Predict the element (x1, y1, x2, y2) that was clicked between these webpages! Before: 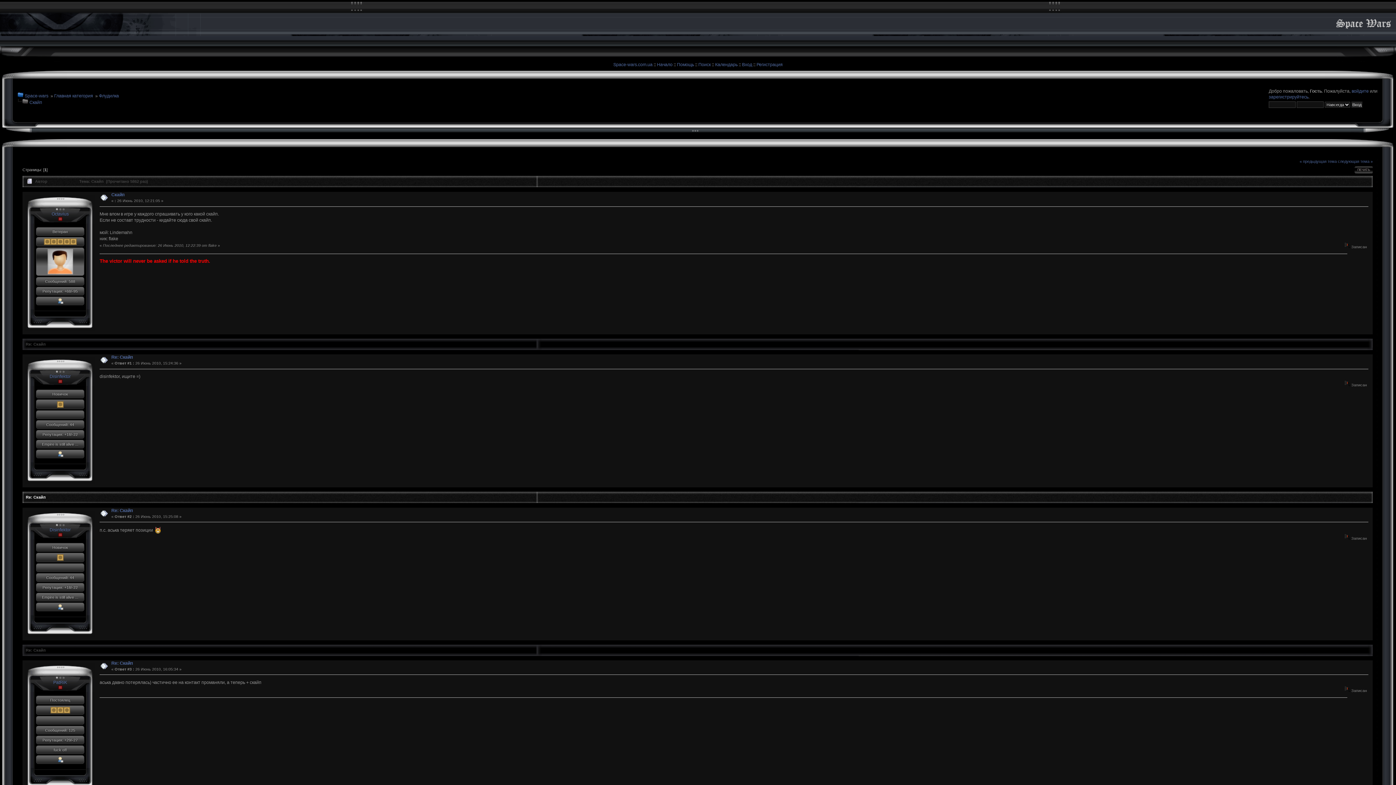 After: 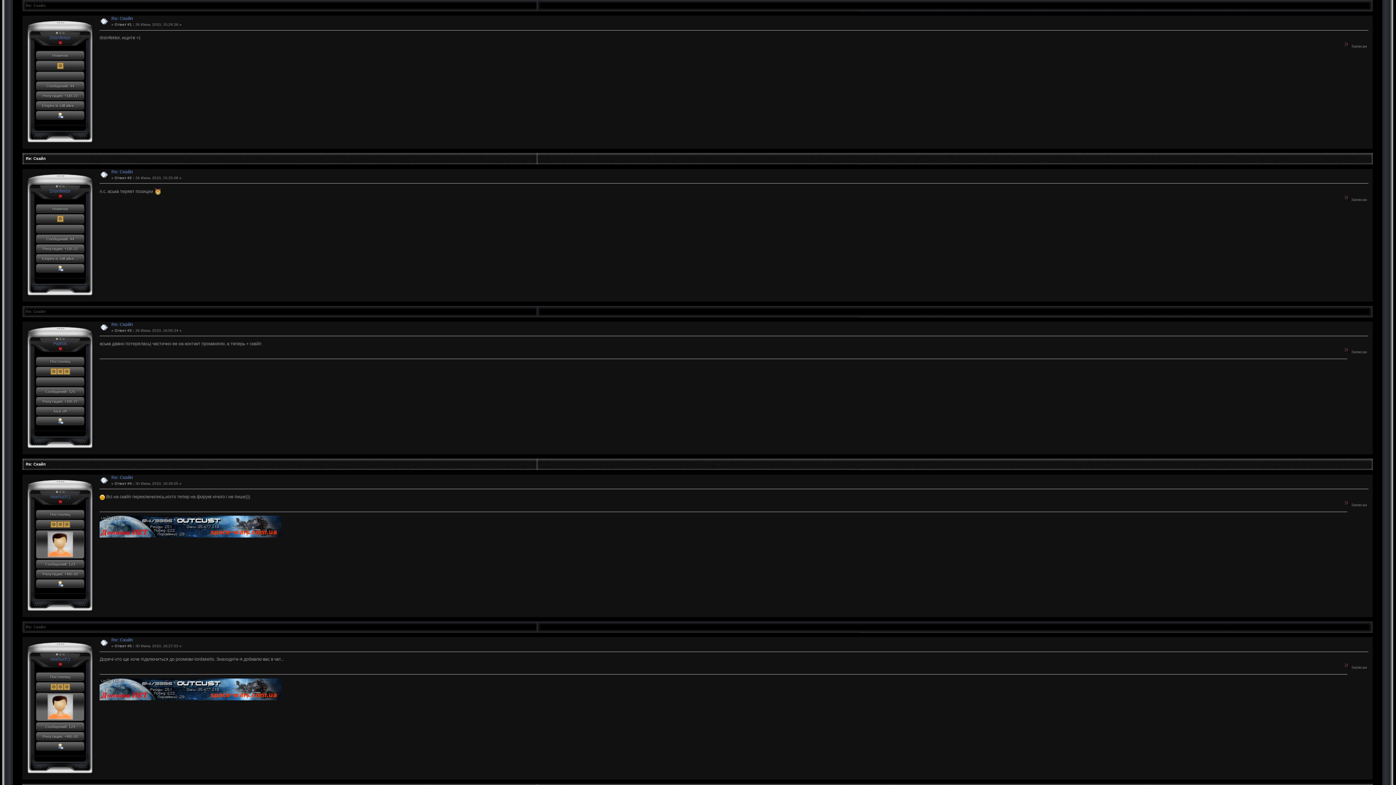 Action: label: Re: Скайп bbox: (111, 355, 132, 360)